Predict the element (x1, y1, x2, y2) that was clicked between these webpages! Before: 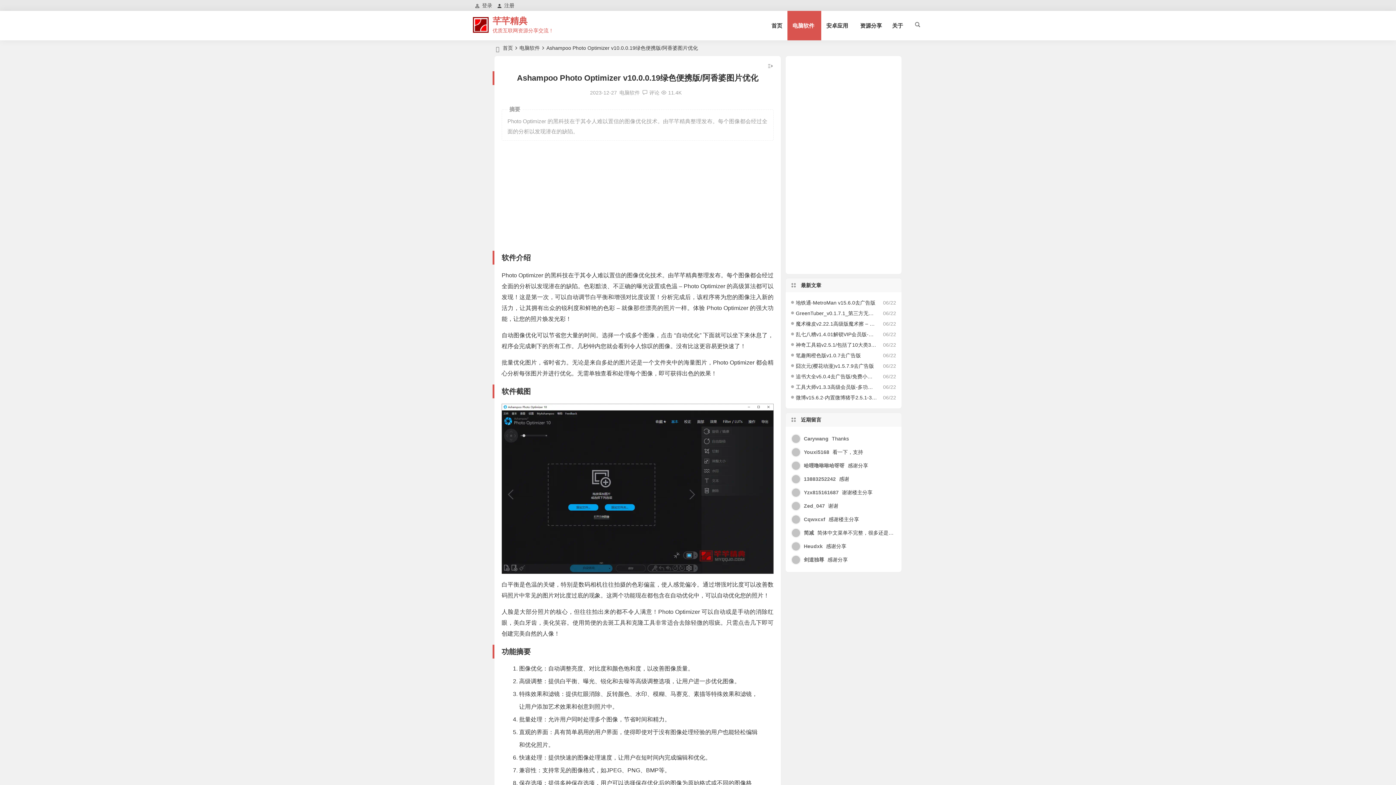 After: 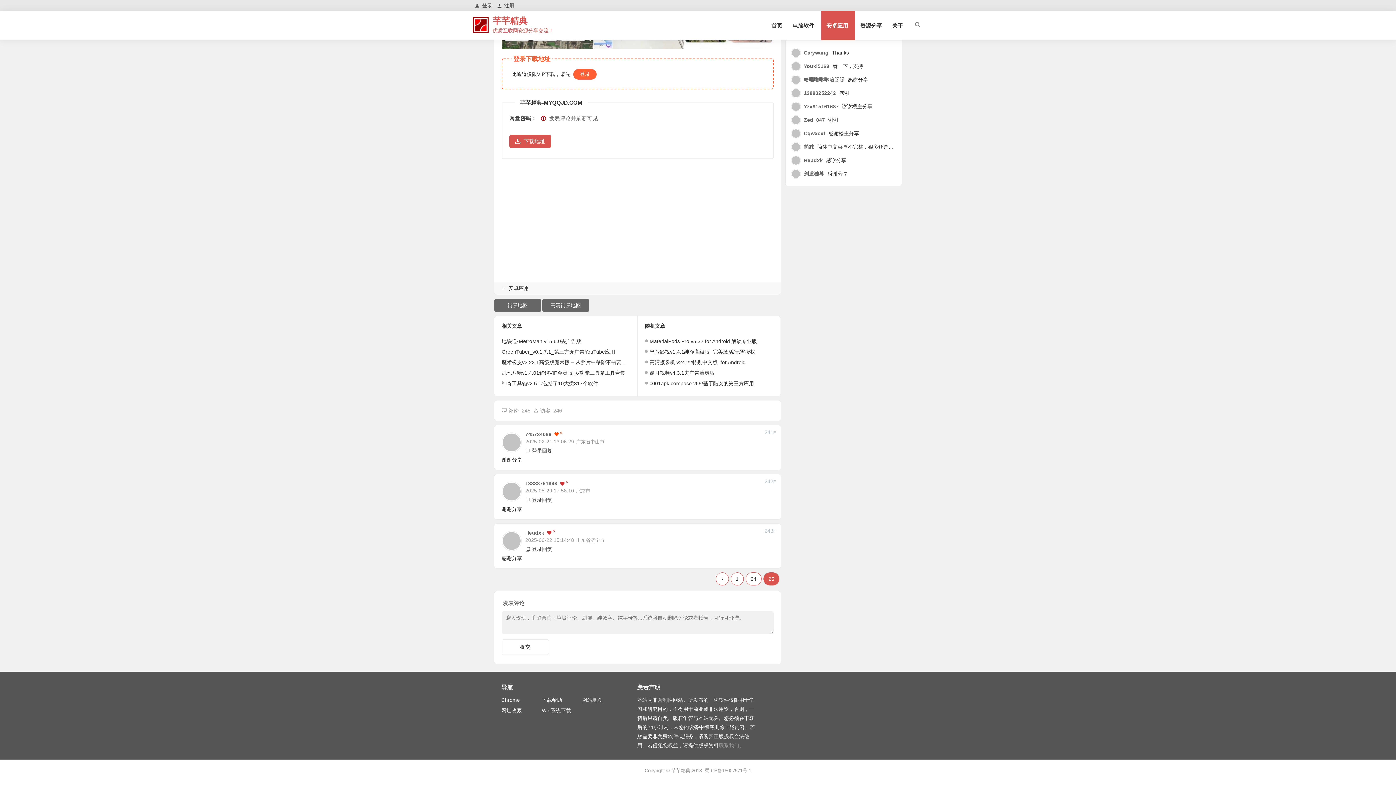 Action: bbox: (804, 543, 846, 549) label: Heudxk 感谢分享